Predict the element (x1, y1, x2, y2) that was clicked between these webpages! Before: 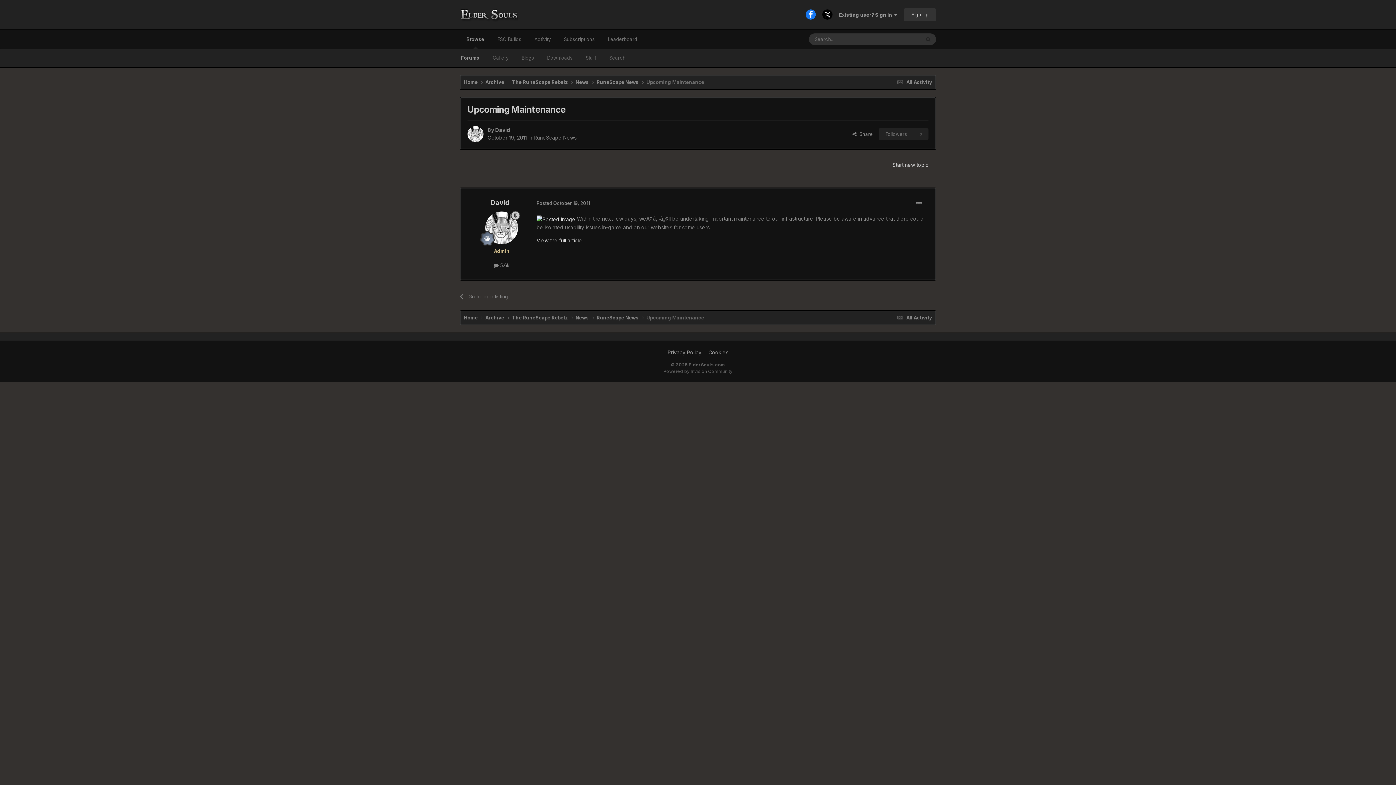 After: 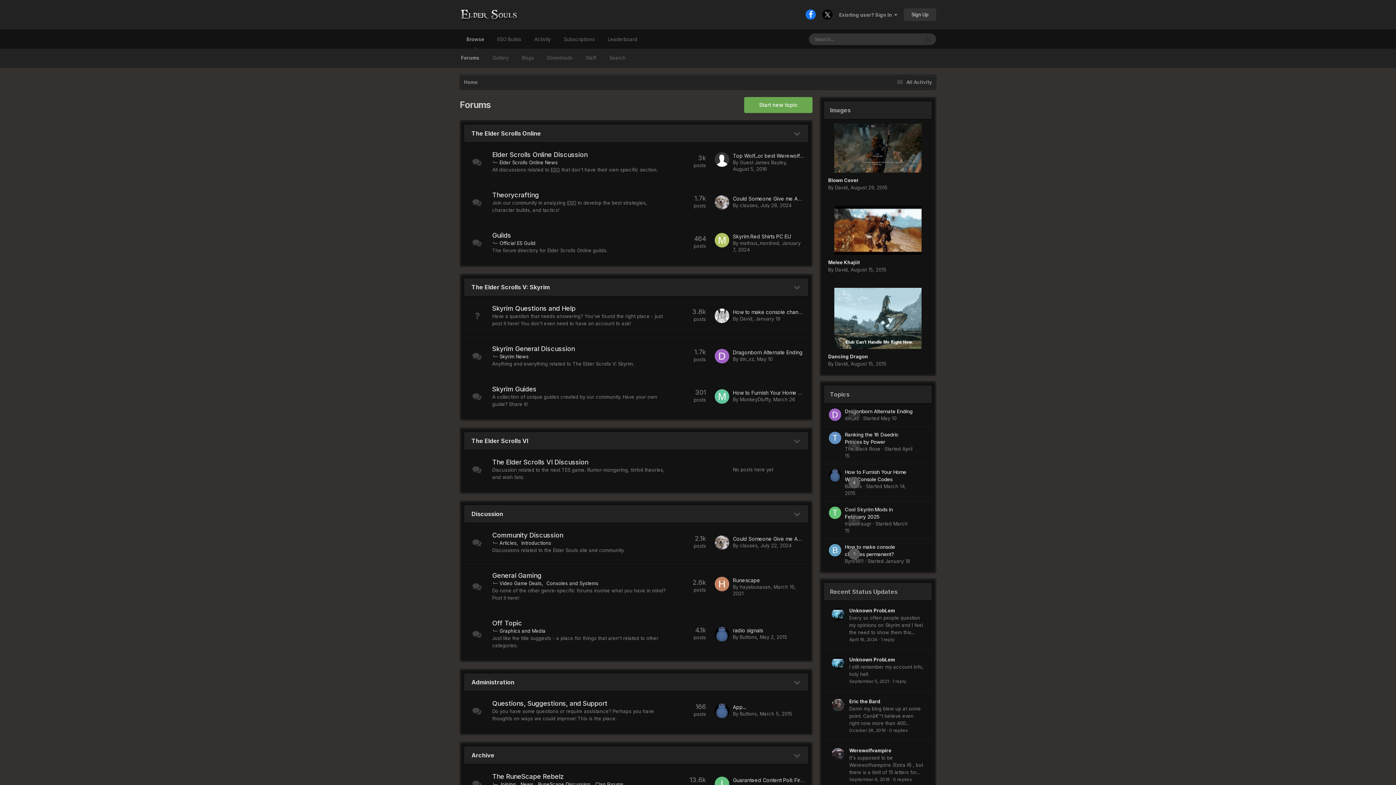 Action: label: Home  bbox: (464, 78, 485, 85)